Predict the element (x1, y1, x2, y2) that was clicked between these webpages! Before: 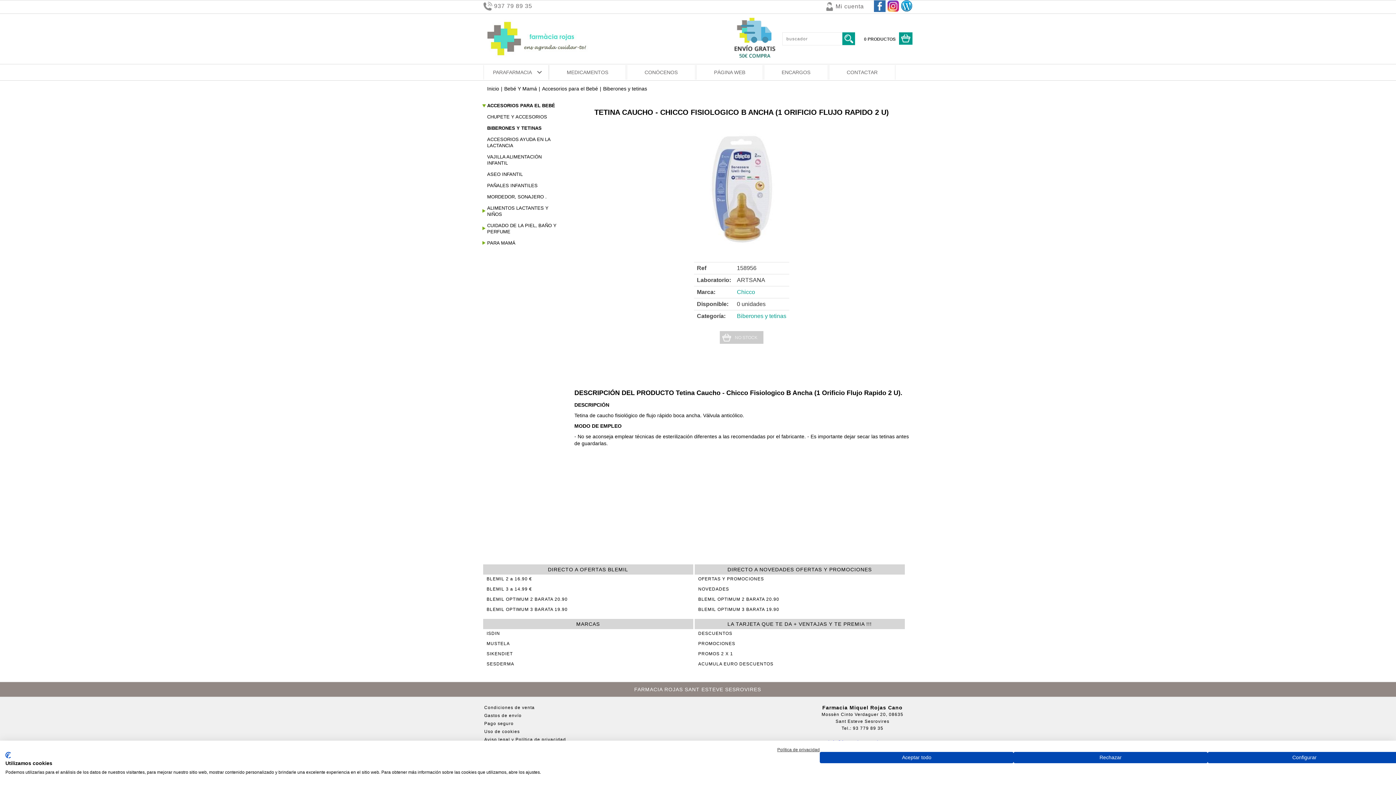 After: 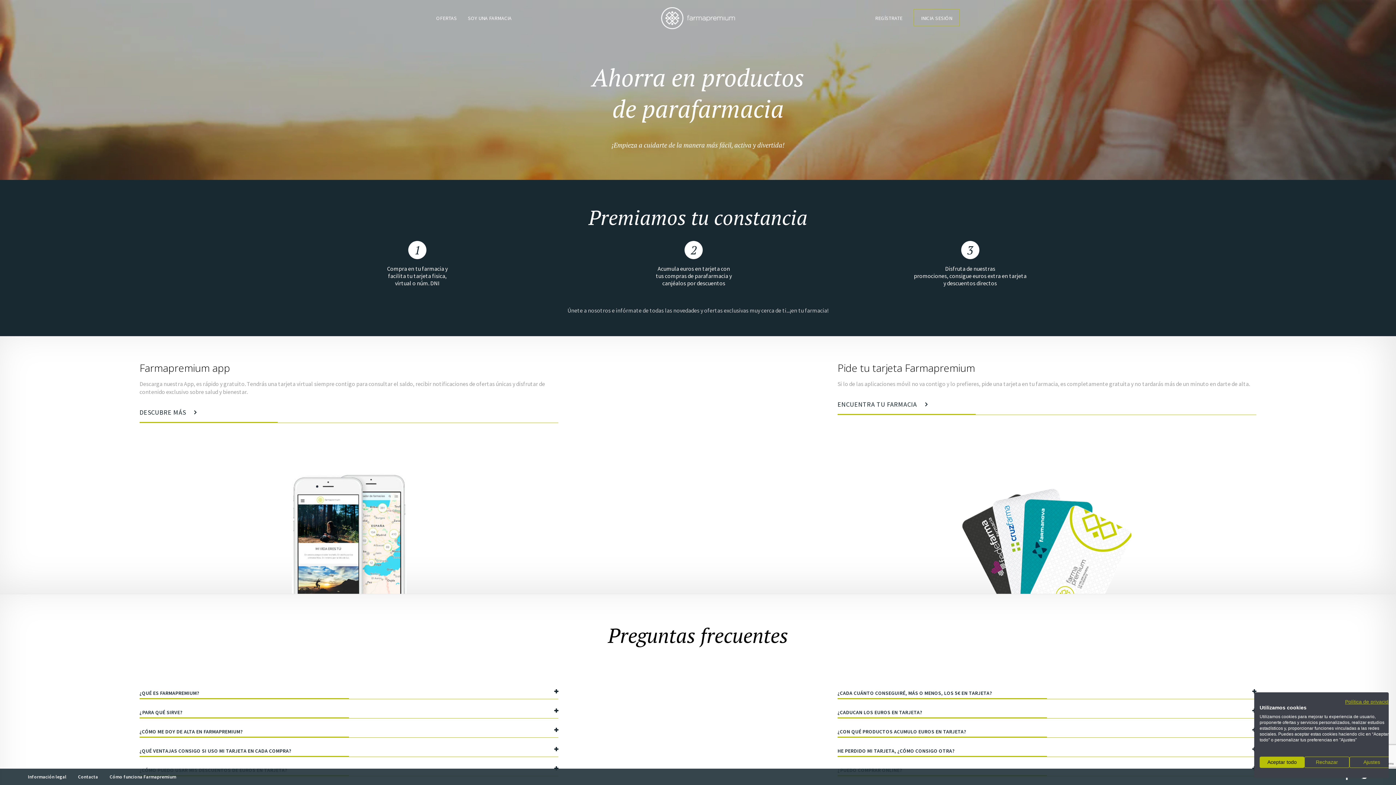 Action: bbox: (698, 661, 773, 666) label: ACUMULA EURO DESCUENTOS